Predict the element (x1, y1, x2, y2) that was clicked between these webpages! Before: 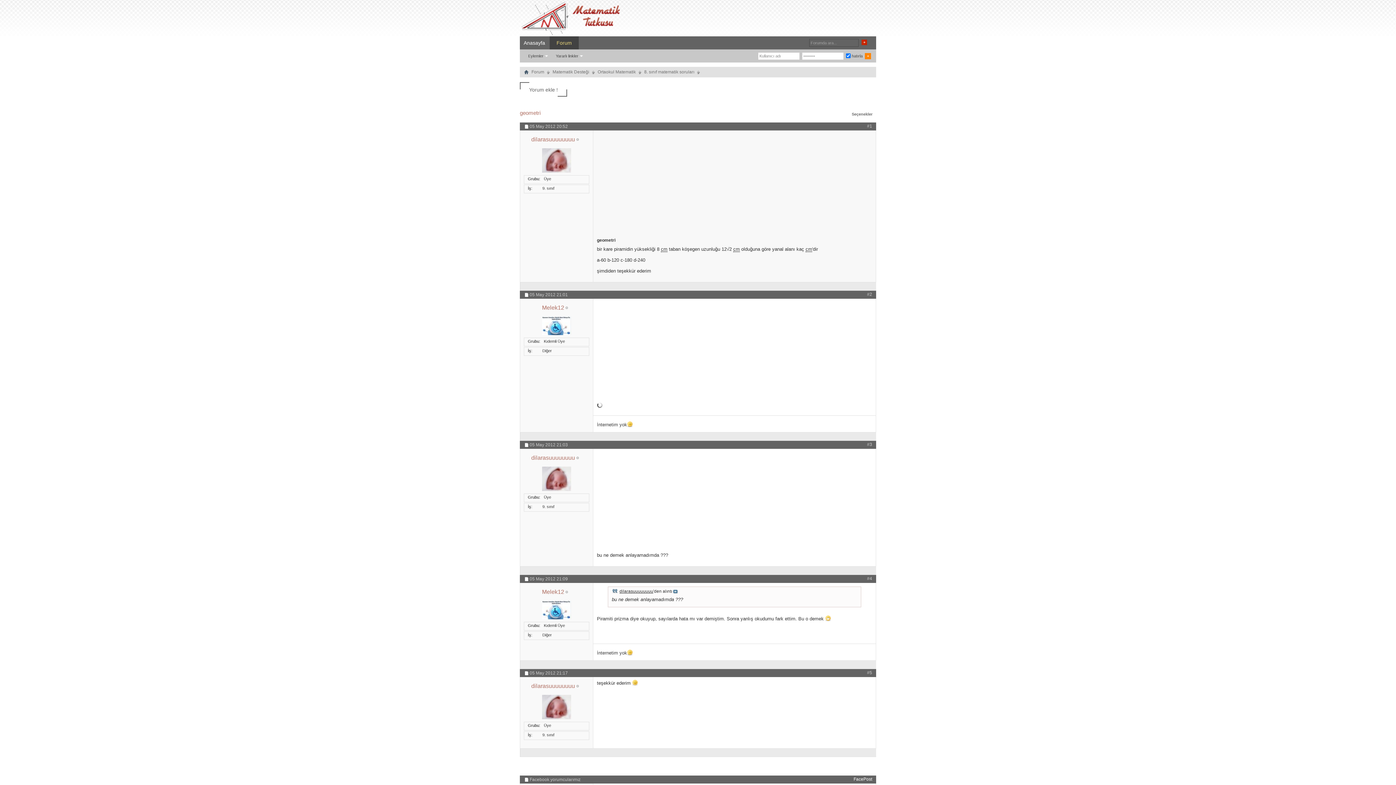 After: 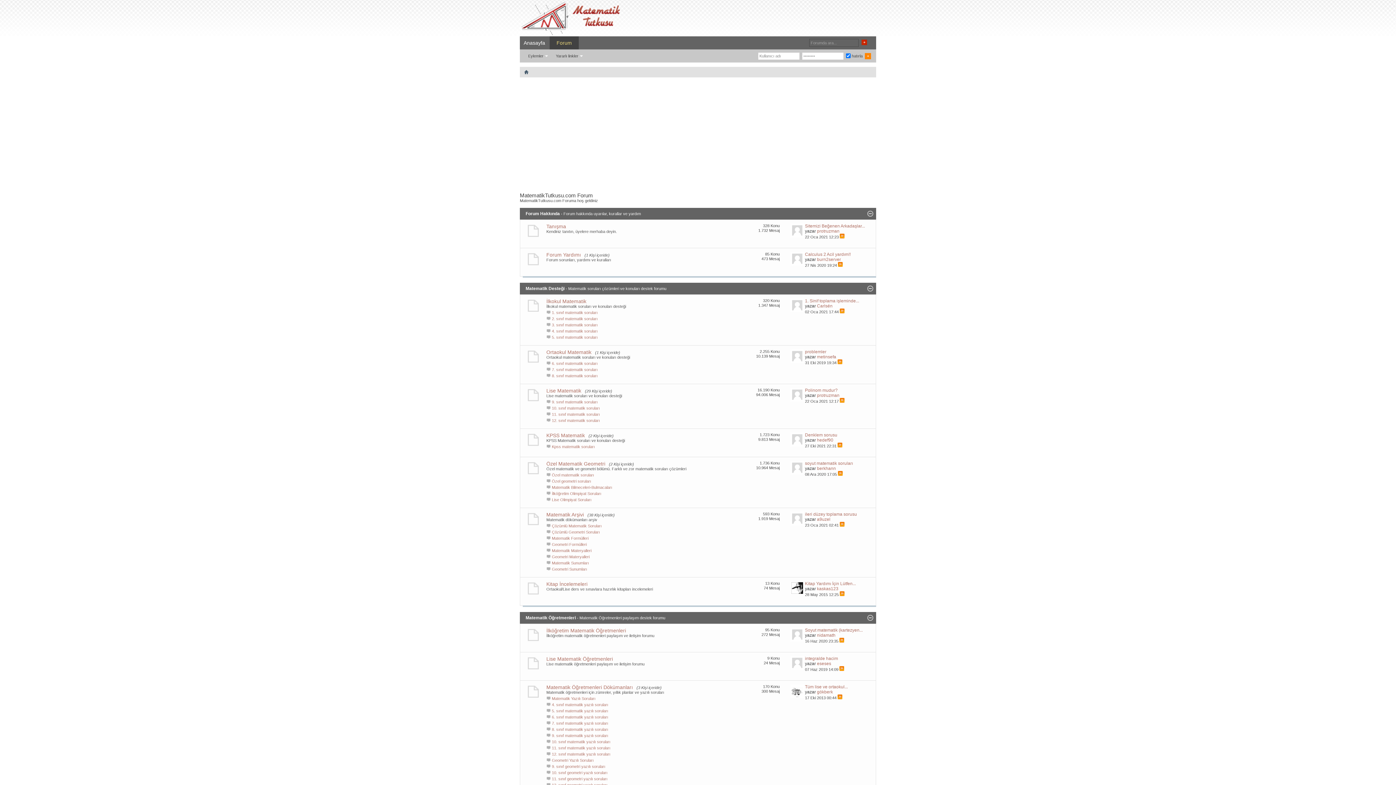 Action: bbox: (524, 70, 528, 75)